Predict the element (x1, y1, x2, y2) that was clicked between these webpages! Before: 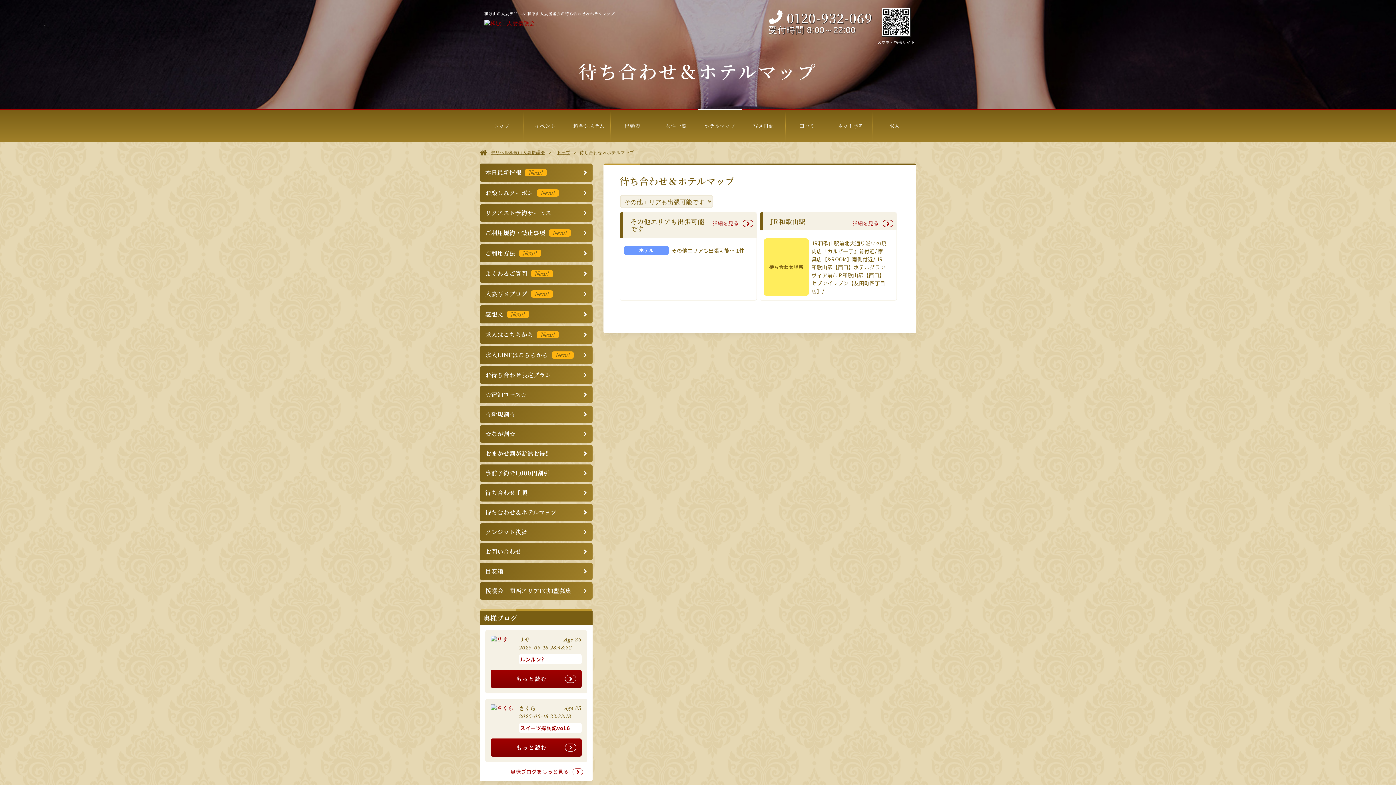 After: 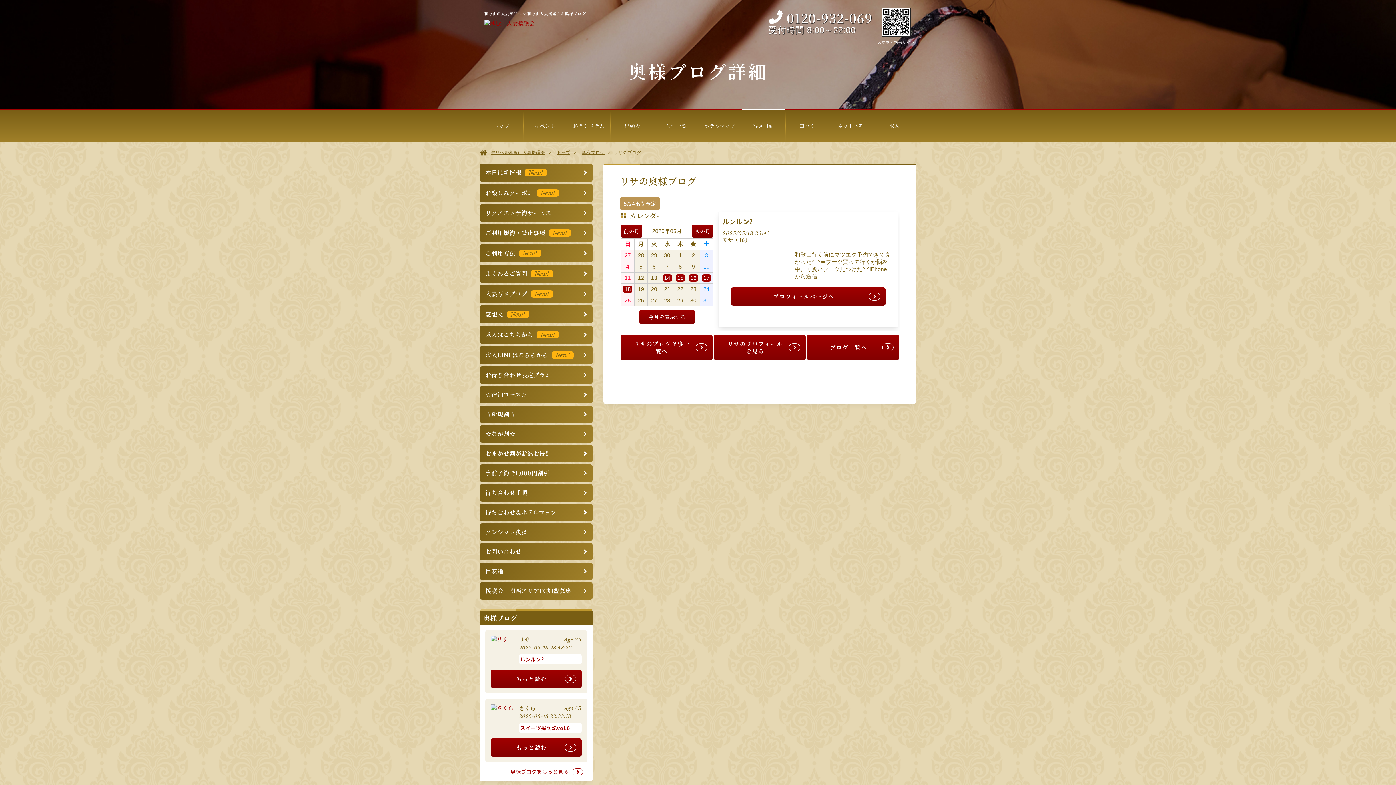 Action: label: ルンルン? bbox: (519, 654, 581, 664)